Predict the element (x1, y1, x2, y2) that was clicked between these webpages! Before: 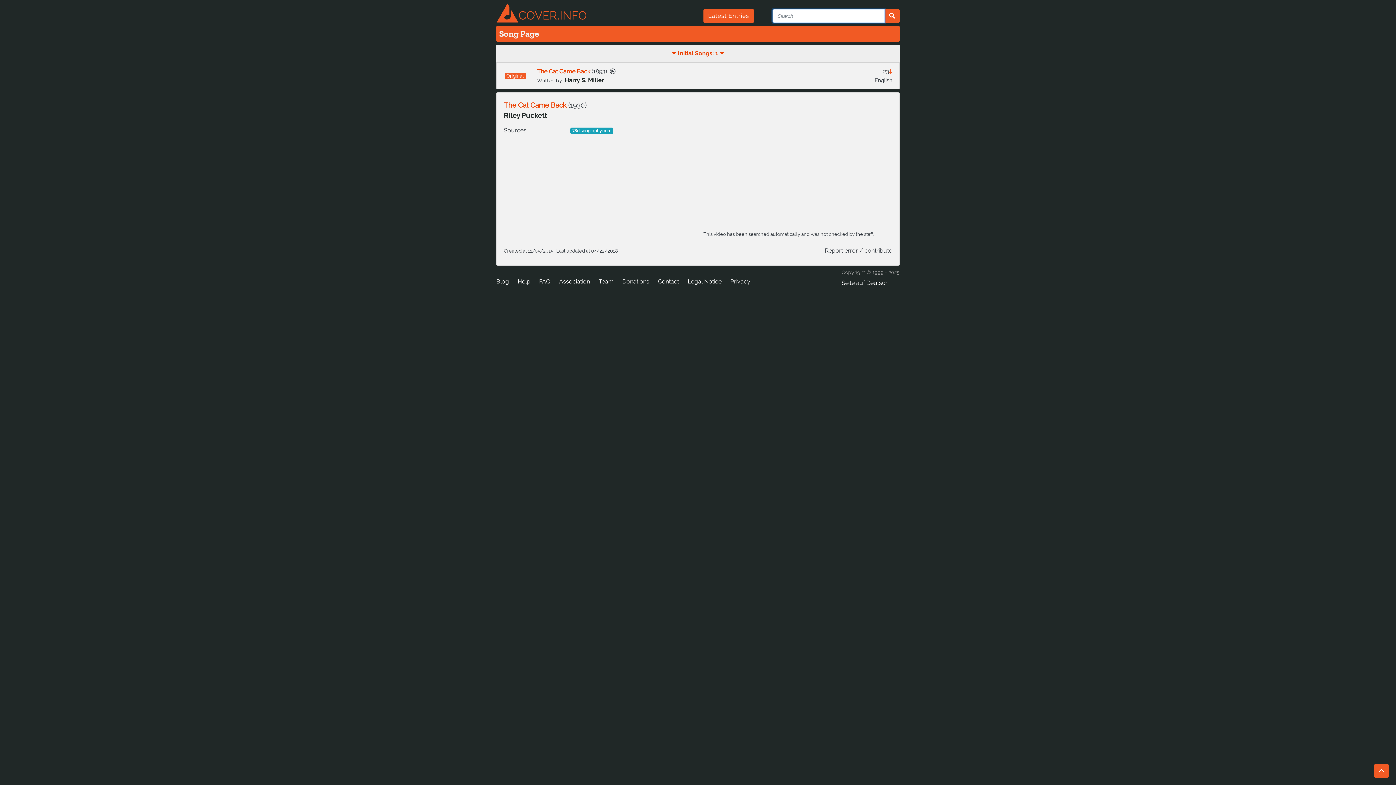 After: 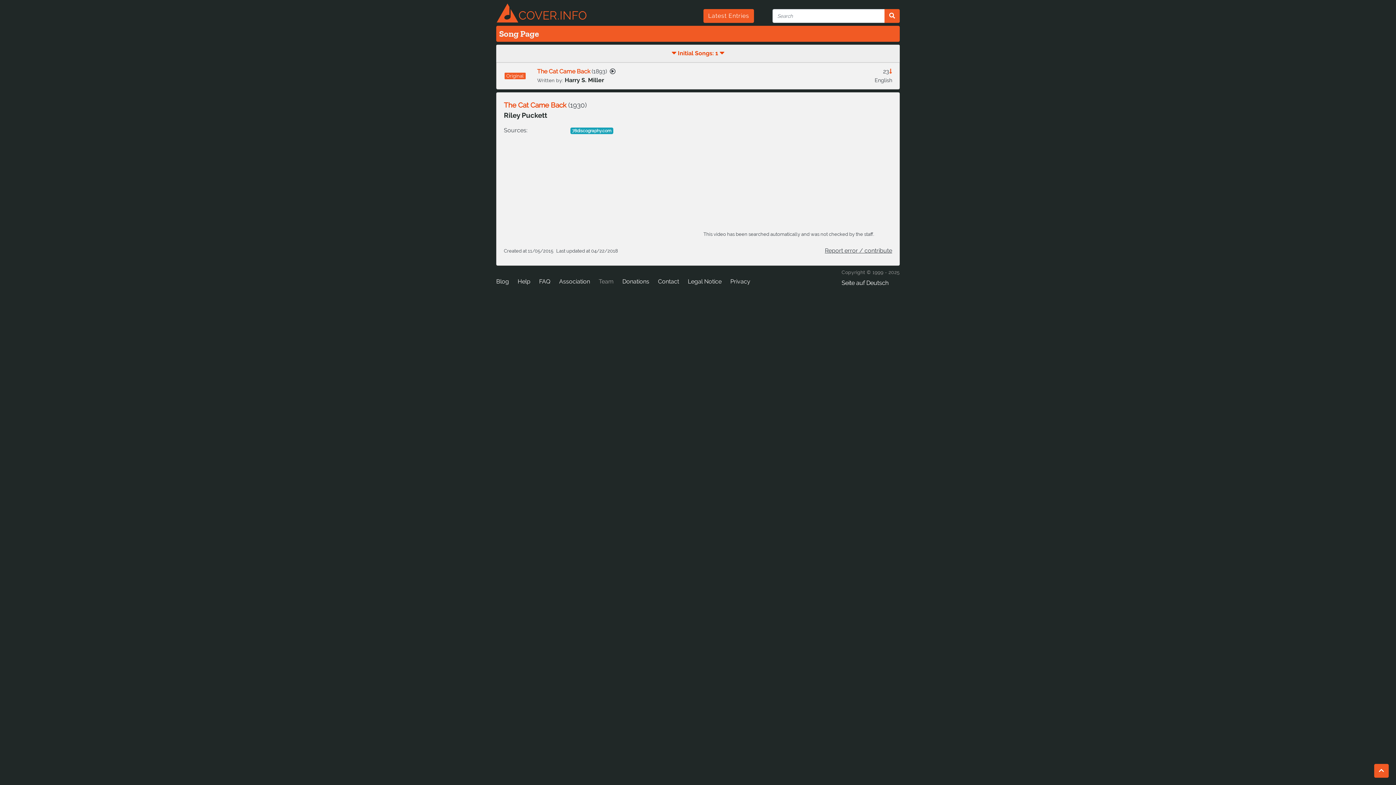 Action: bbox: (598, 274, 613, 288) label: Team